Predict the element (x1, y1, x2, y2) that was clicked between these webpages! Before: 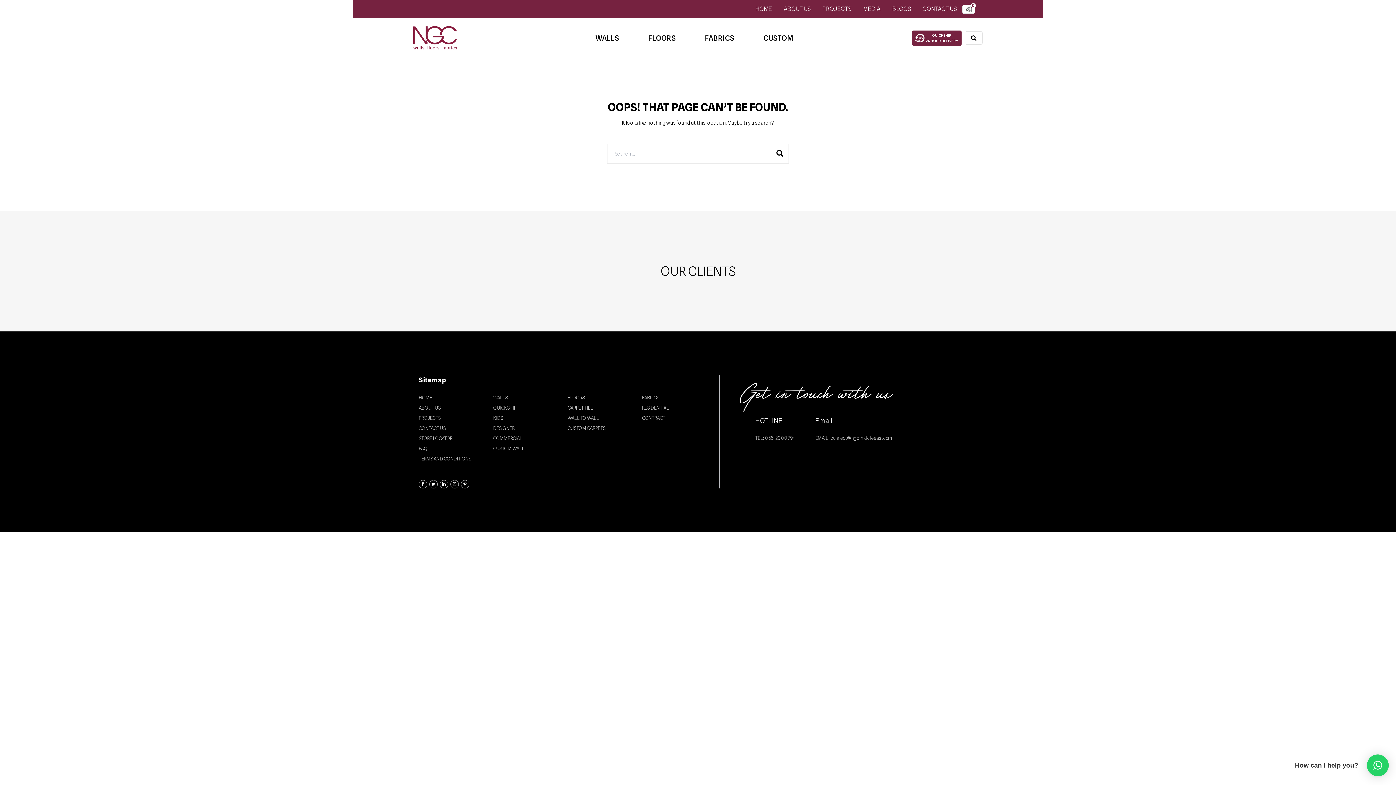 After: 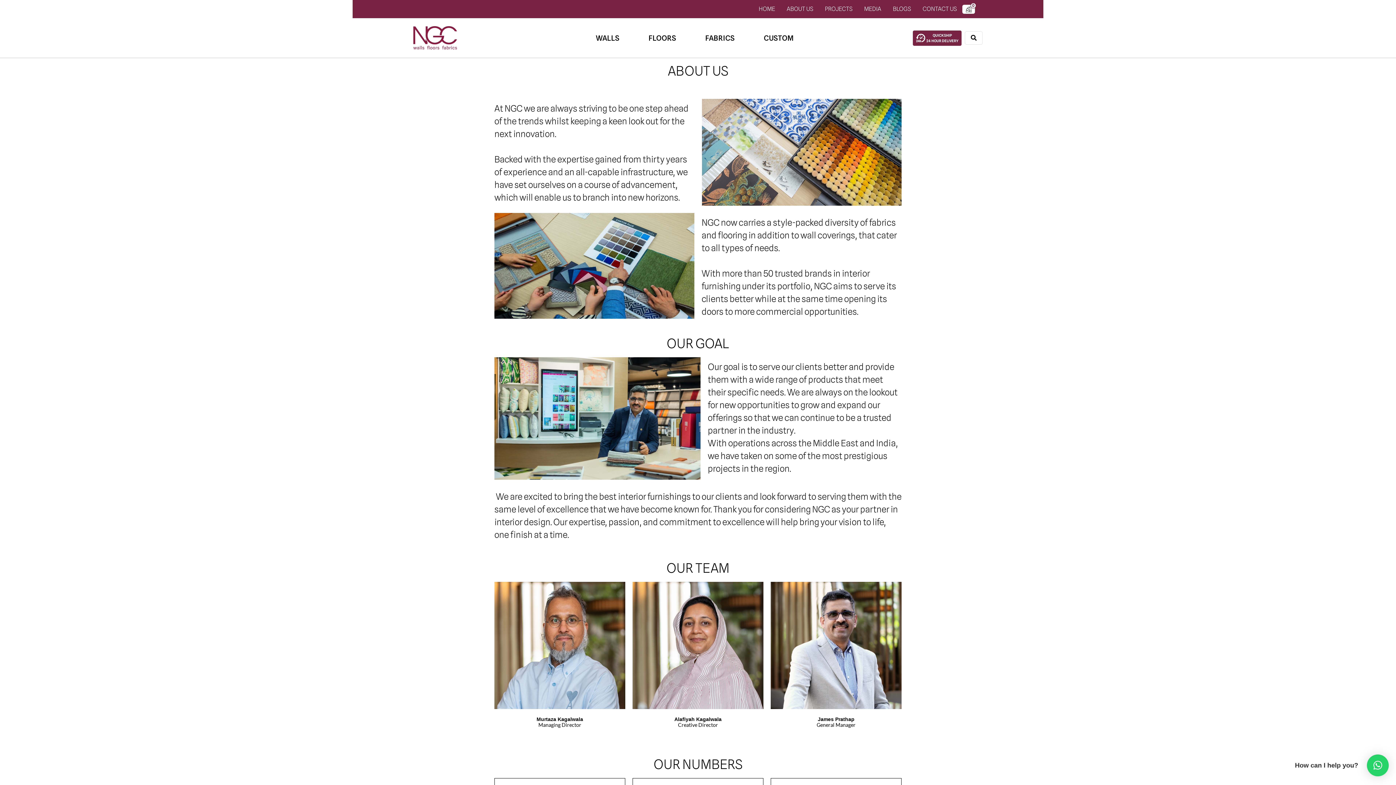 Action: bbox: (418, 405, 440, 410) label: ABOUT US